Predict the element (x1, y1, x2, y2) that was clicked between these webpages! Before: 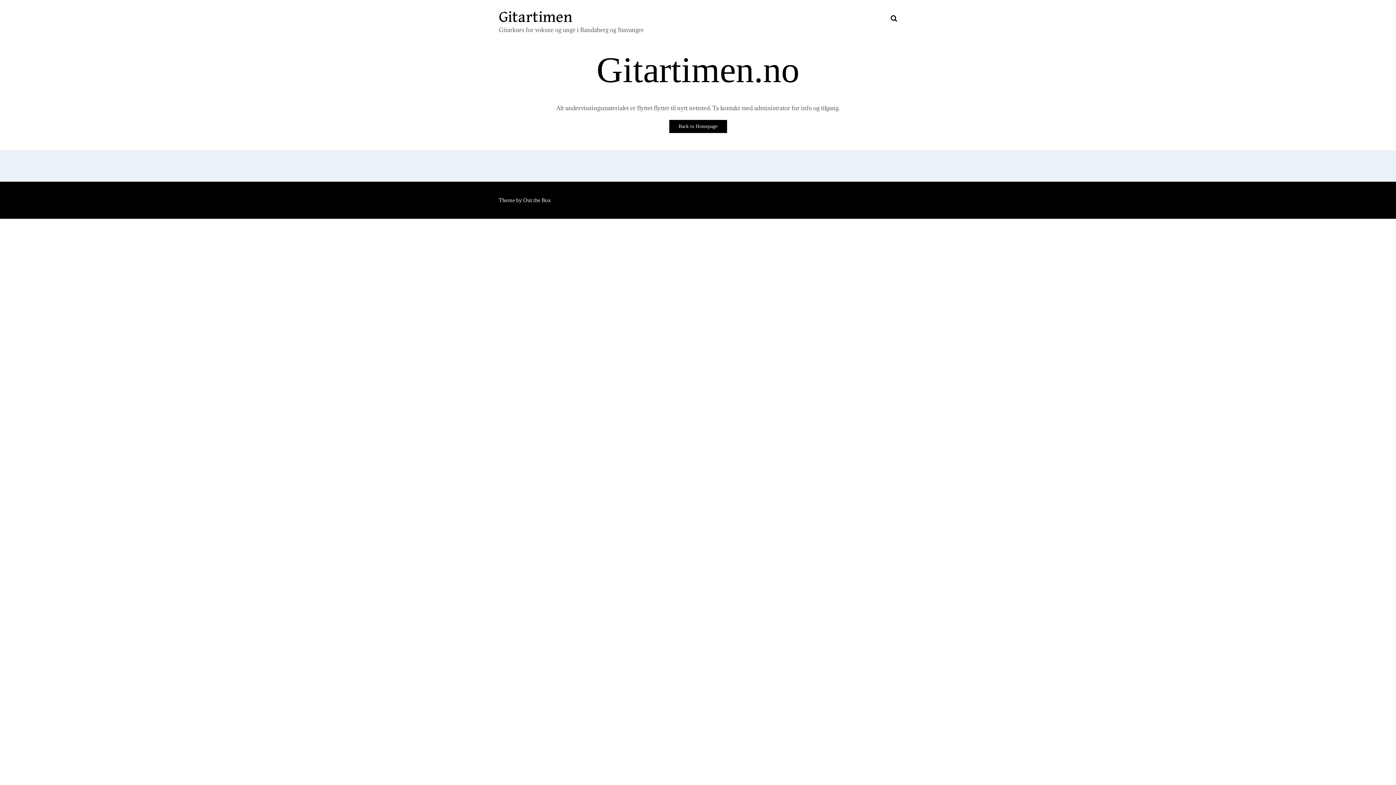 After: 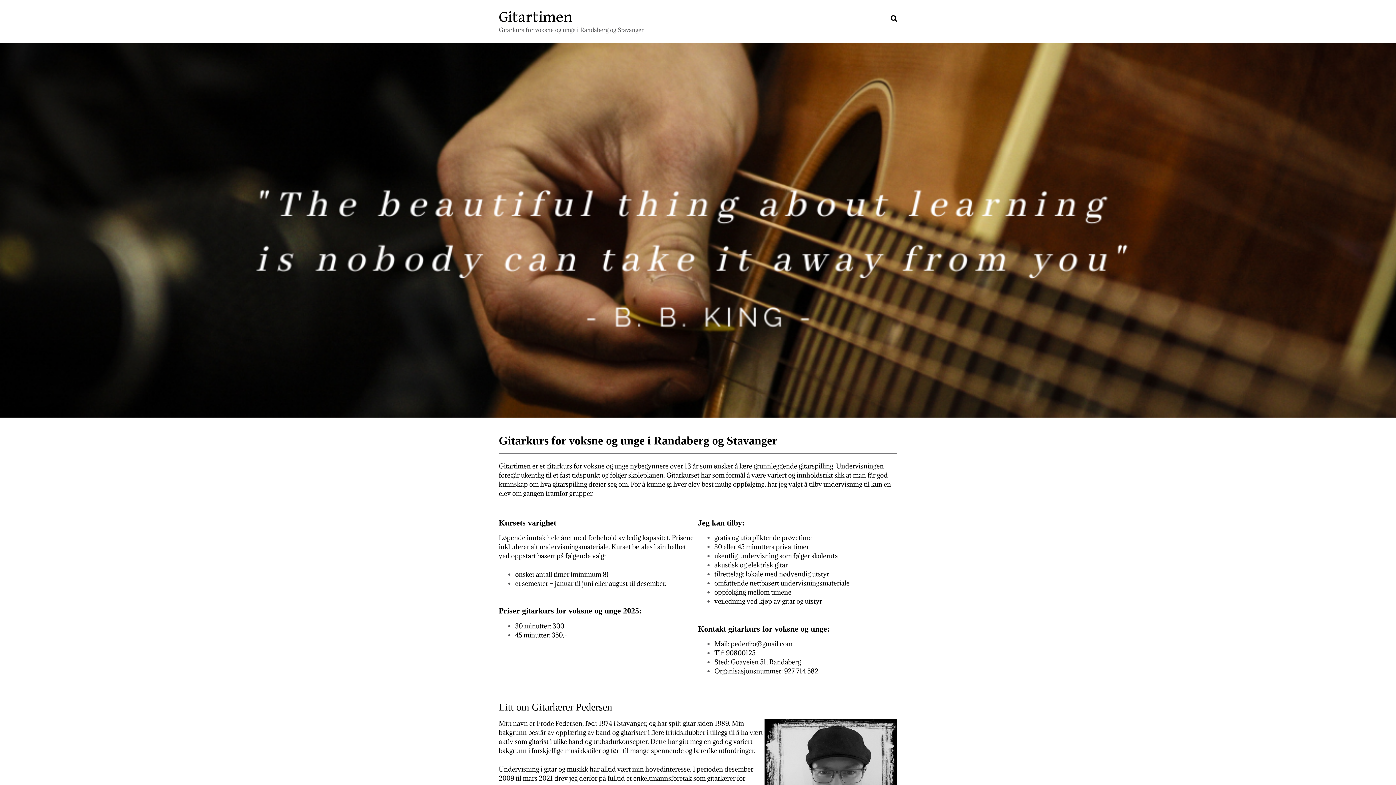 Action: label: Gitartimen bbox: (498, 8, 572, 26)